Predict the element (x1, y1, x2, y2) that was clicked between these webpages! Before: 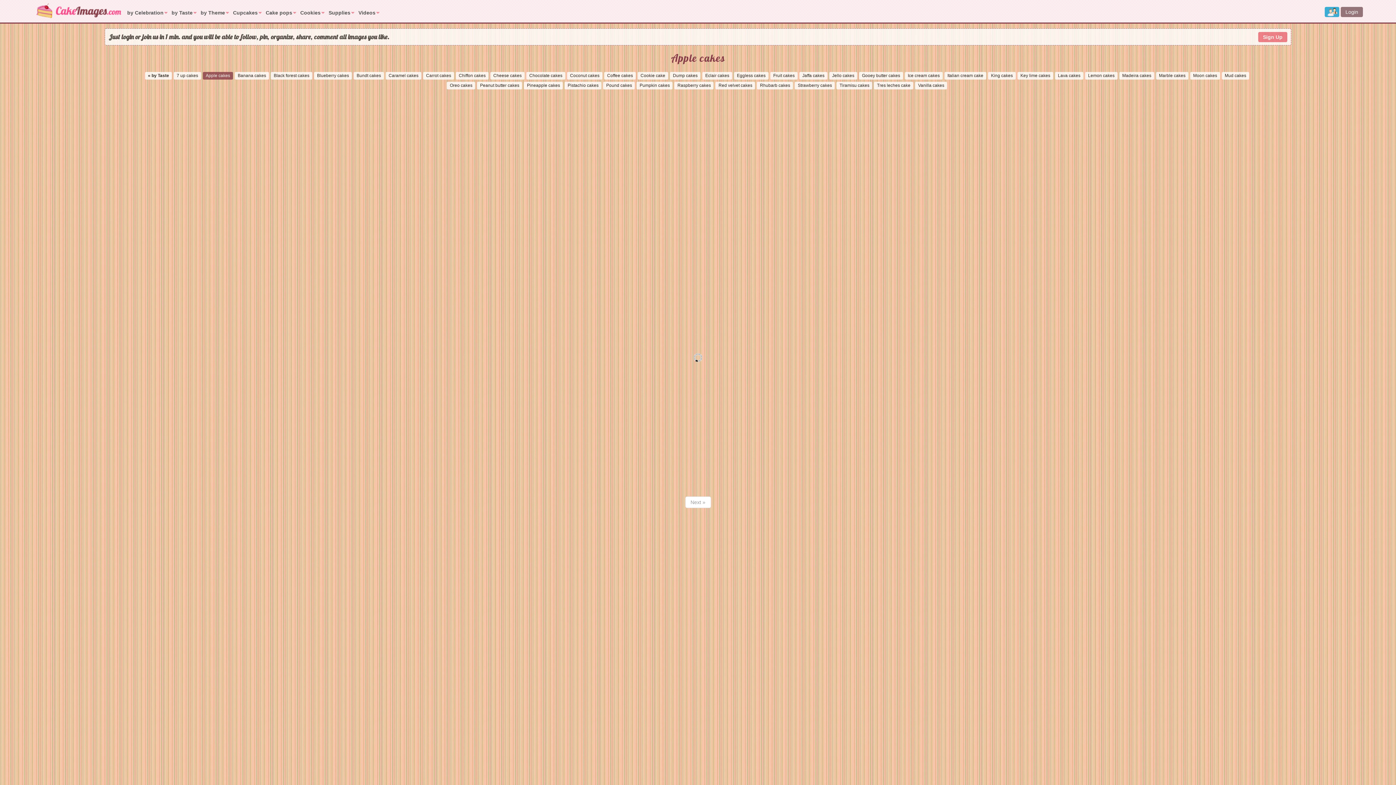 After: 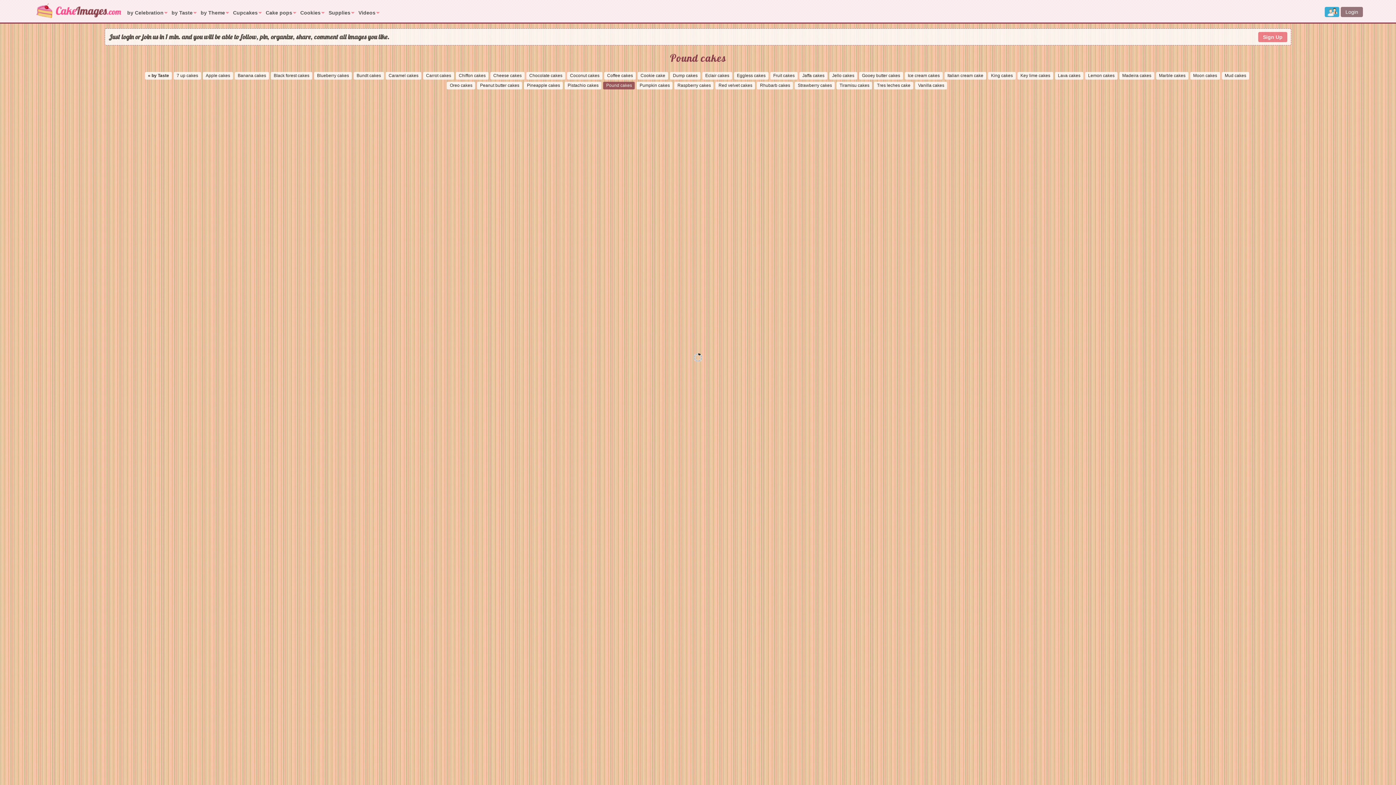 Action: bbox: (603, 81, 635, 89) label: Pound cakes